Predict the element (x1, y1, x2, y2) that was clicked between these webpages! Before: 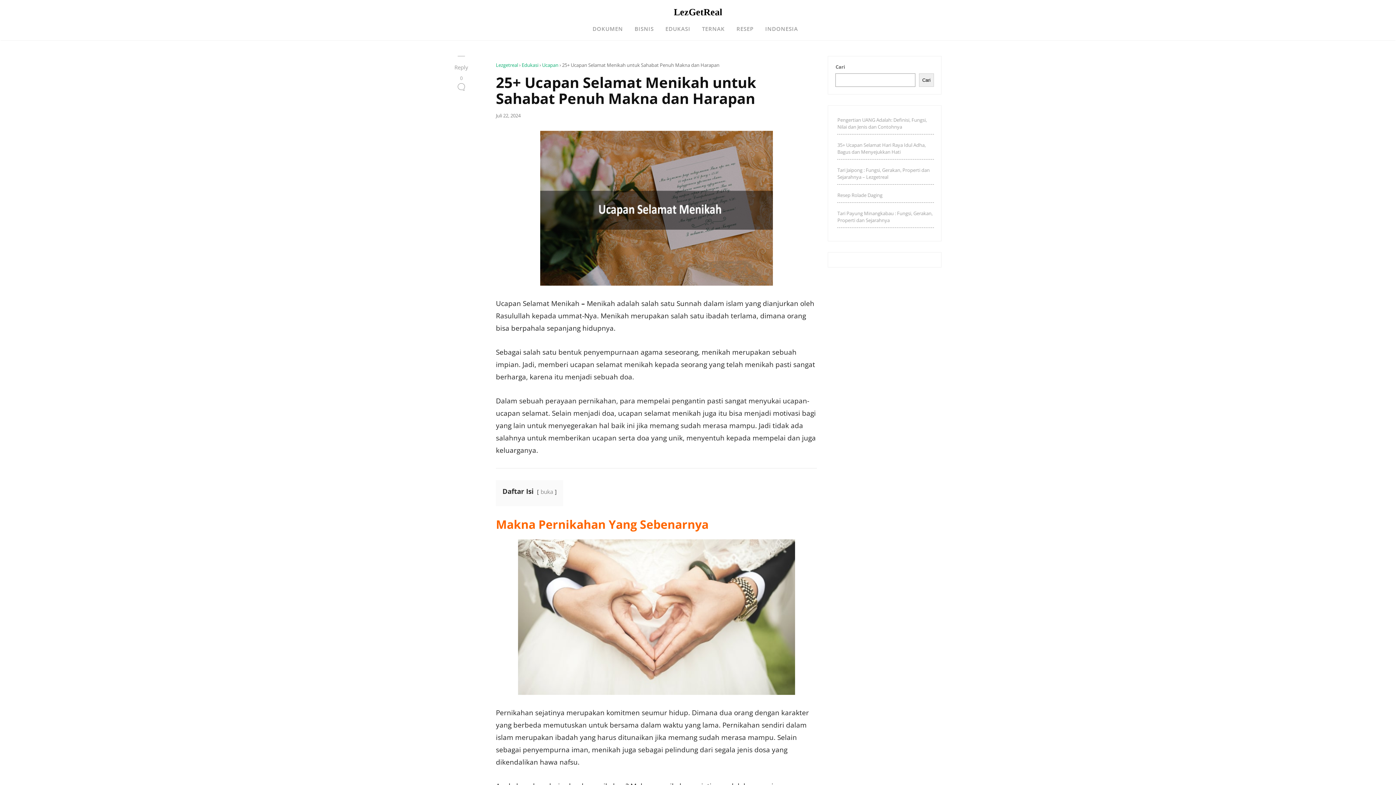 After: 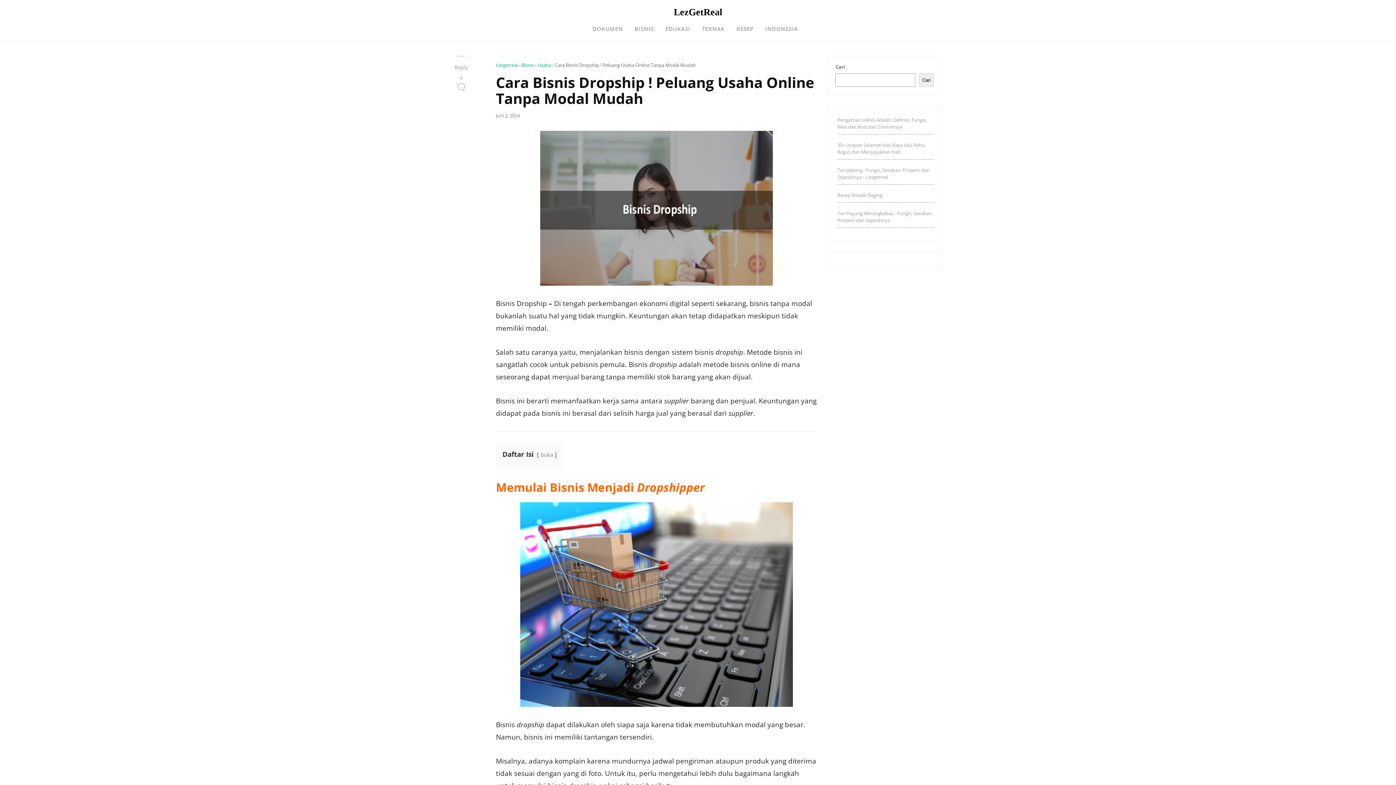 Action: bbox: (628, 21, 659, 35) label: BISNIS